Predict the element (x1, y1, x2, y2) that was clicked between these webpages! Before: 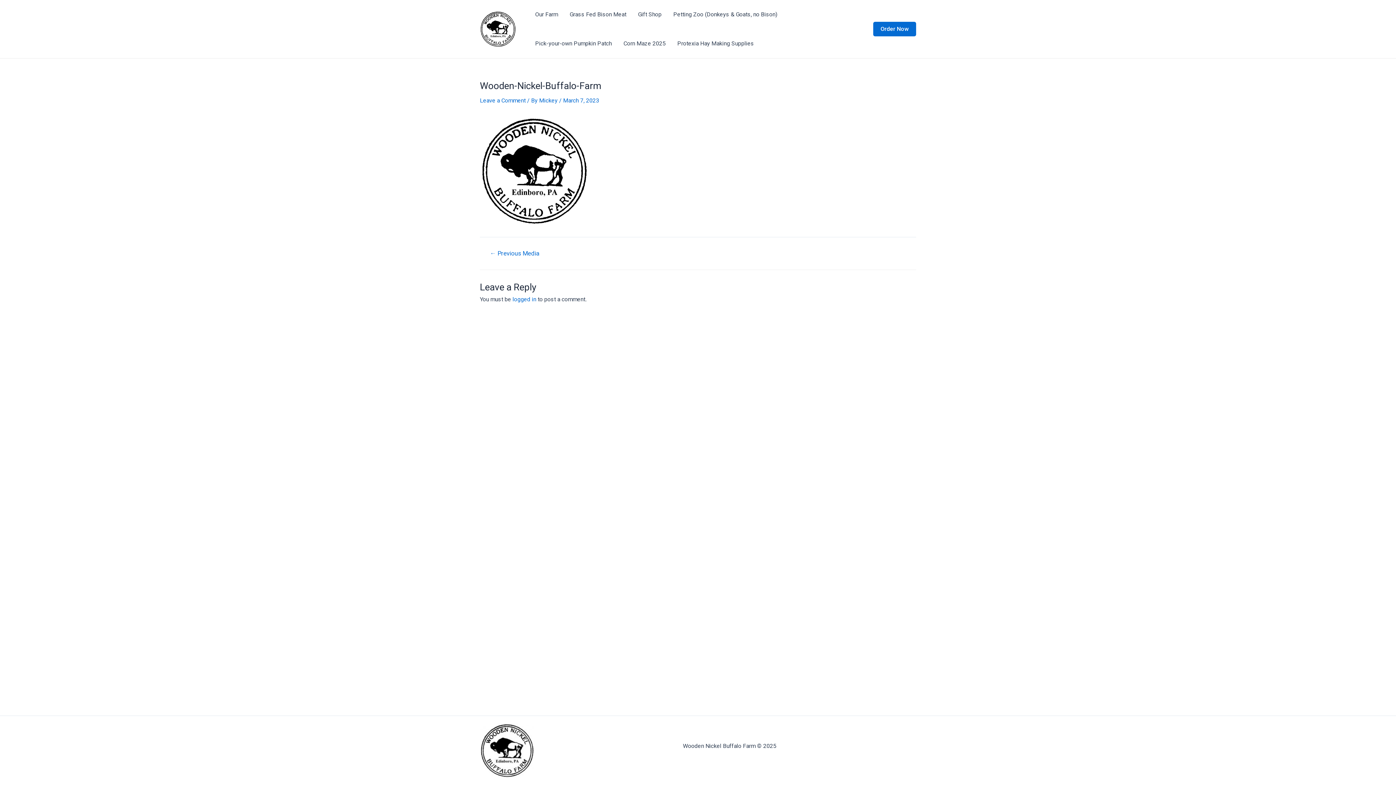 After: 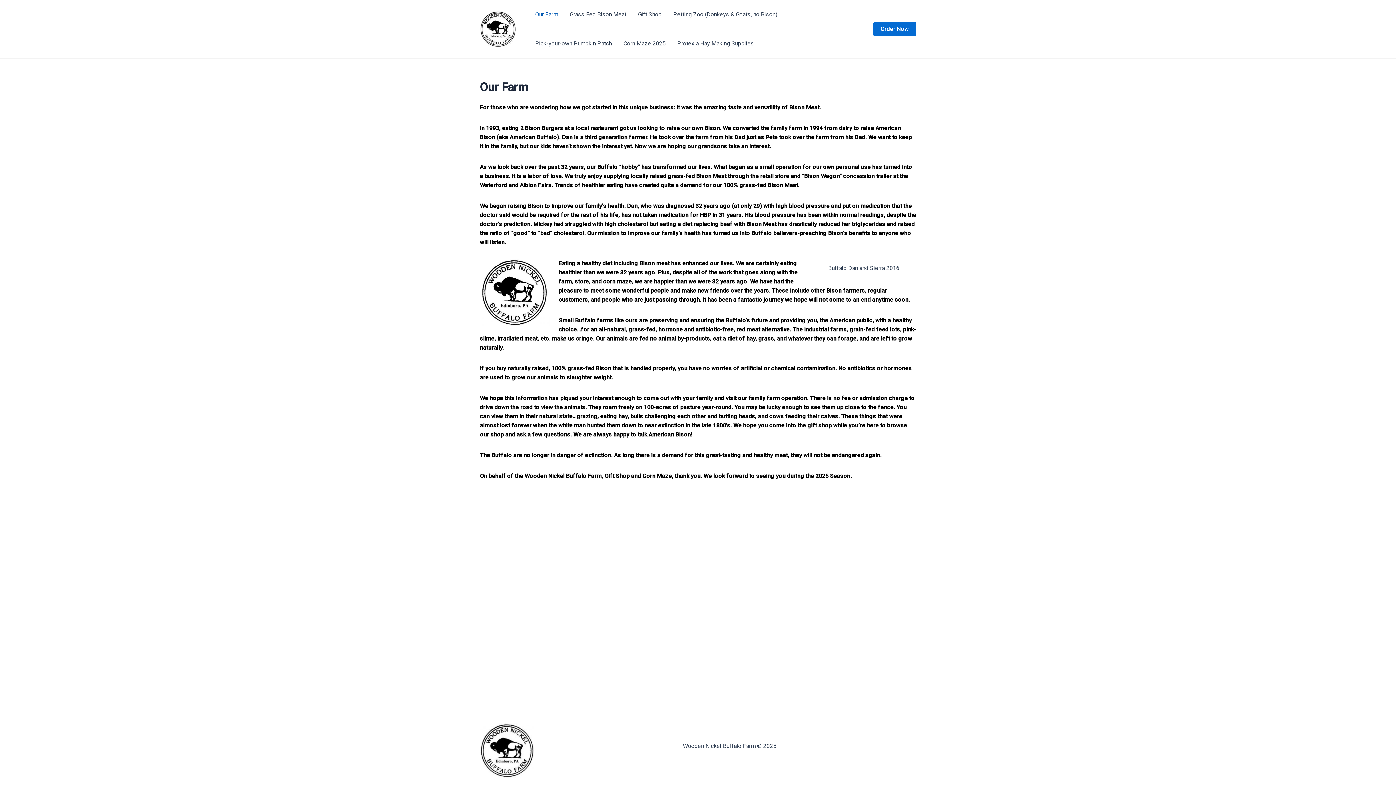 Action: bbox: (529, 0, 564, 29) label: Our Farm